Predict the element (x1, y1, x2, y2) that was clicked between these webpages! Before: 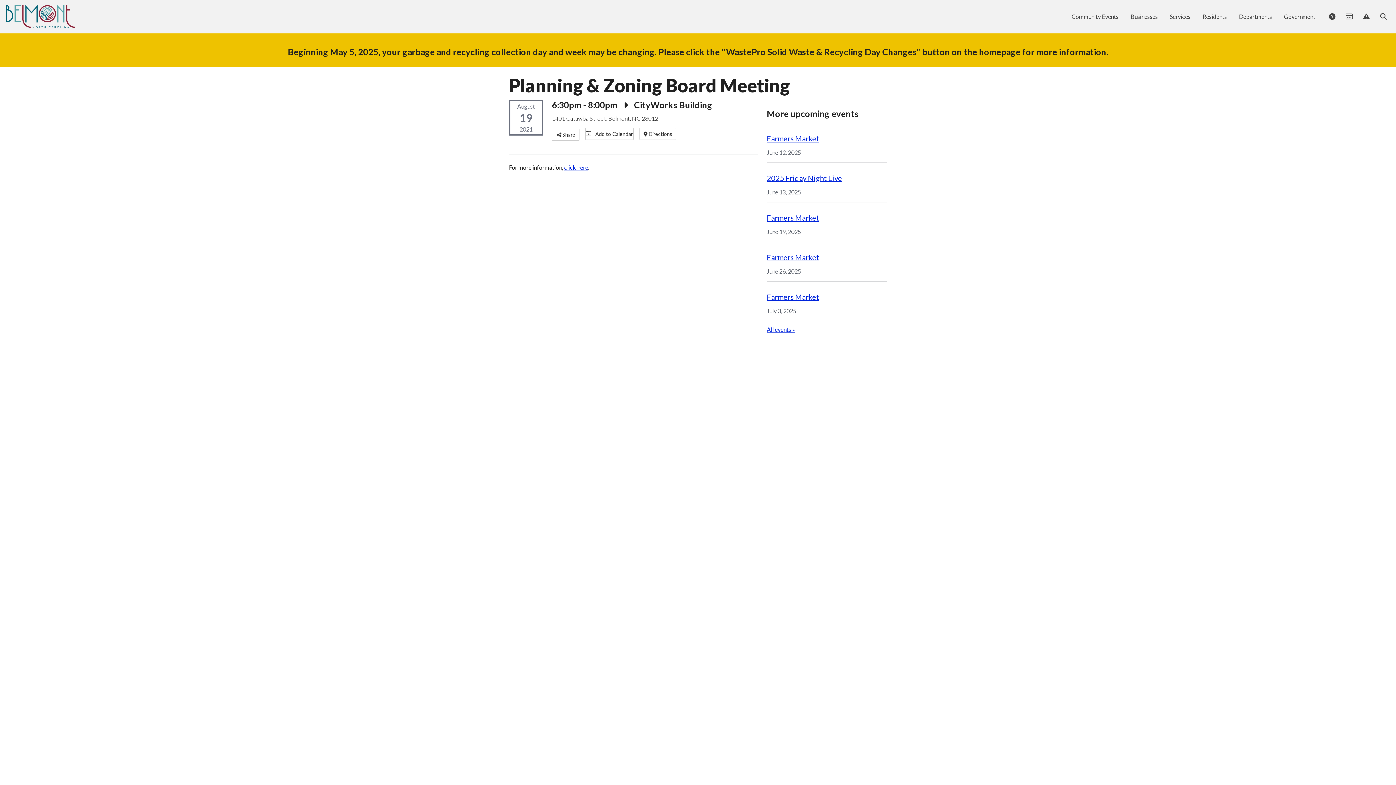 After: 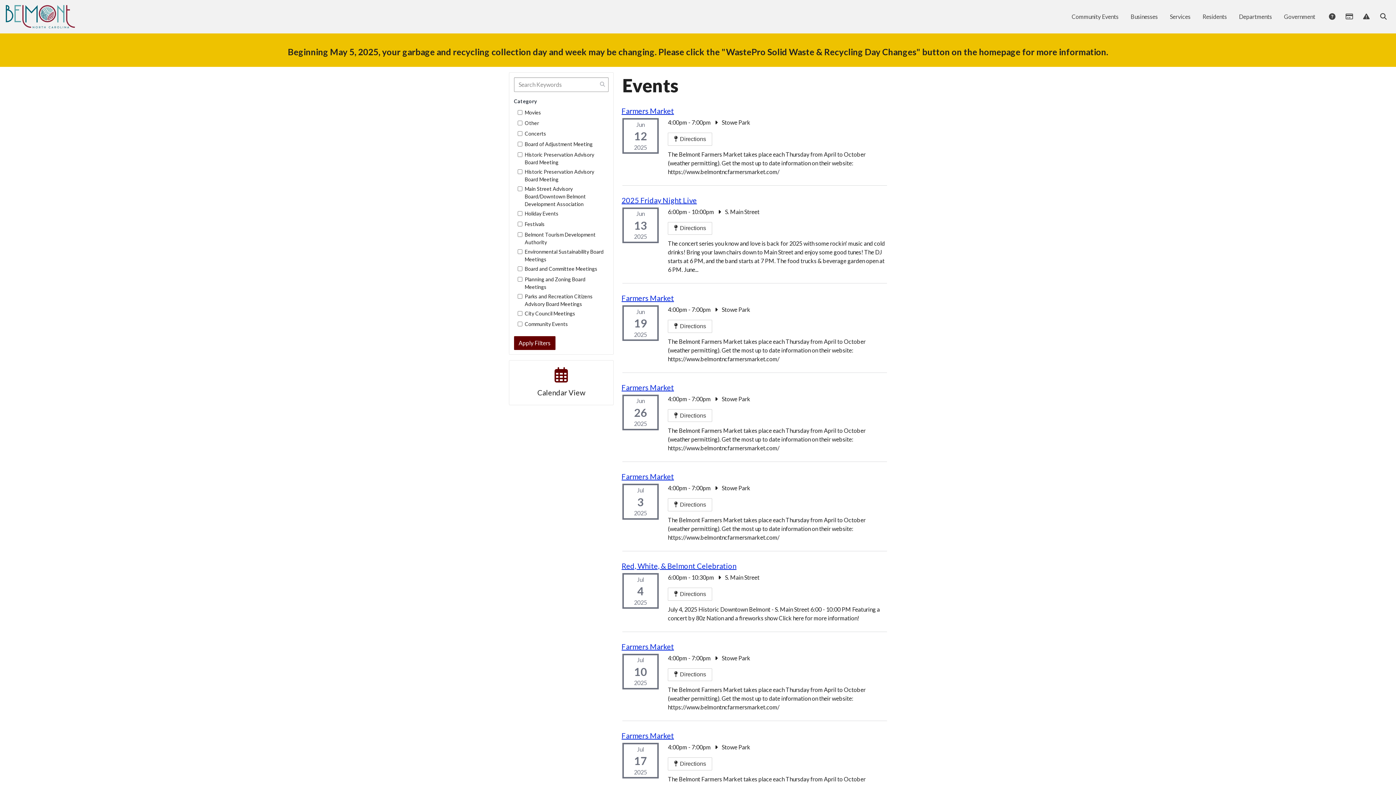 Action: bbox: (767, 326, 795, 333) label: All events »